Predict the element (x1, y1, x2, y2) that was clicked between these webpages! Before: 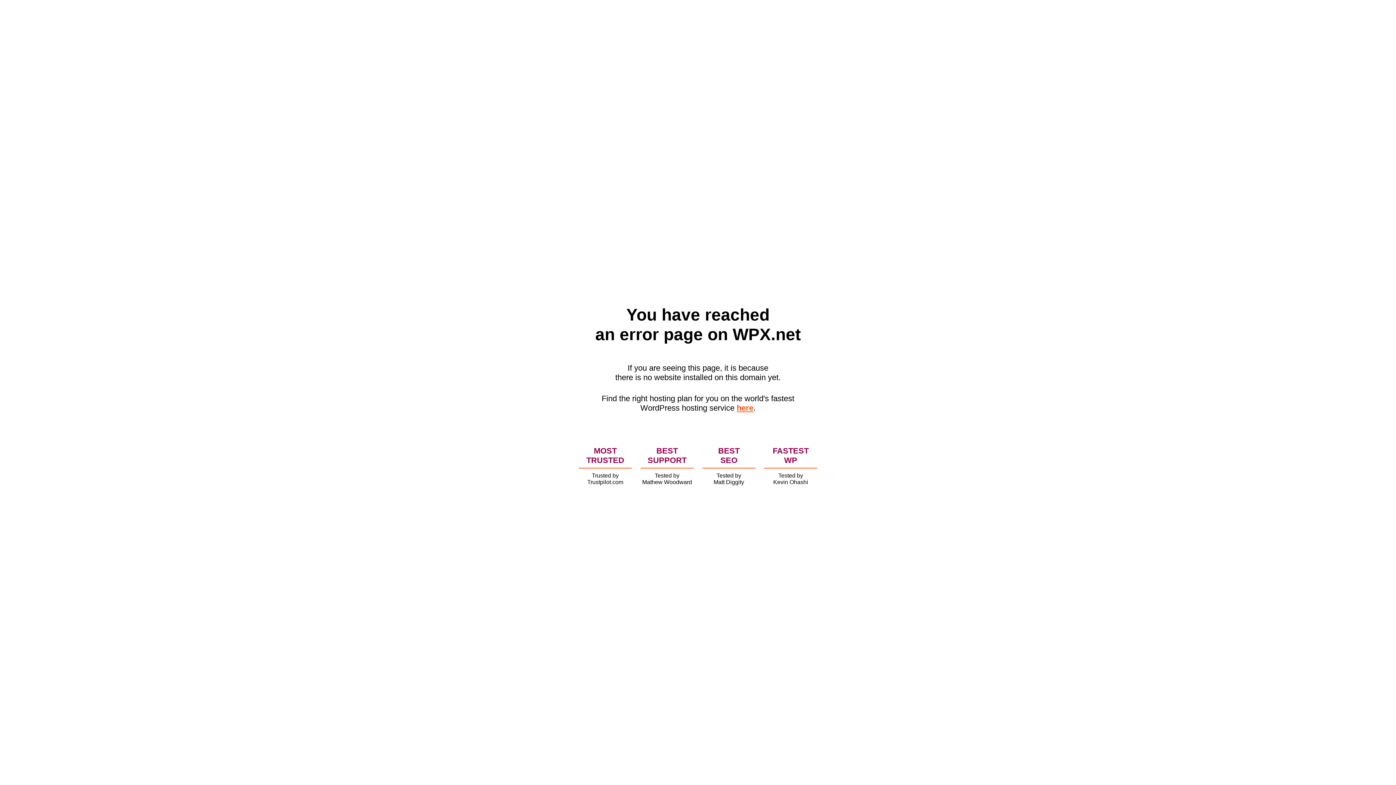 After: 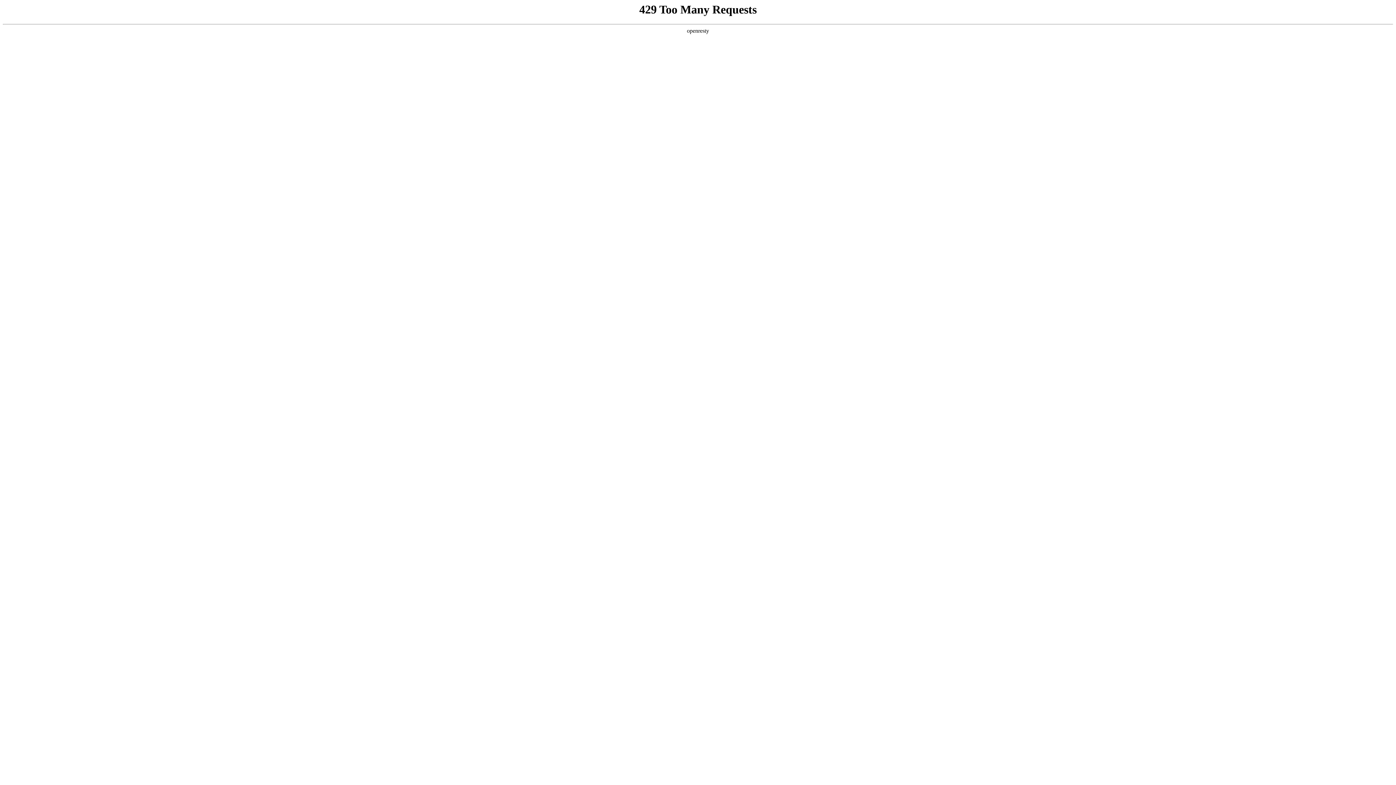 Action: label: here bbox: (736, 403, 753, 412)